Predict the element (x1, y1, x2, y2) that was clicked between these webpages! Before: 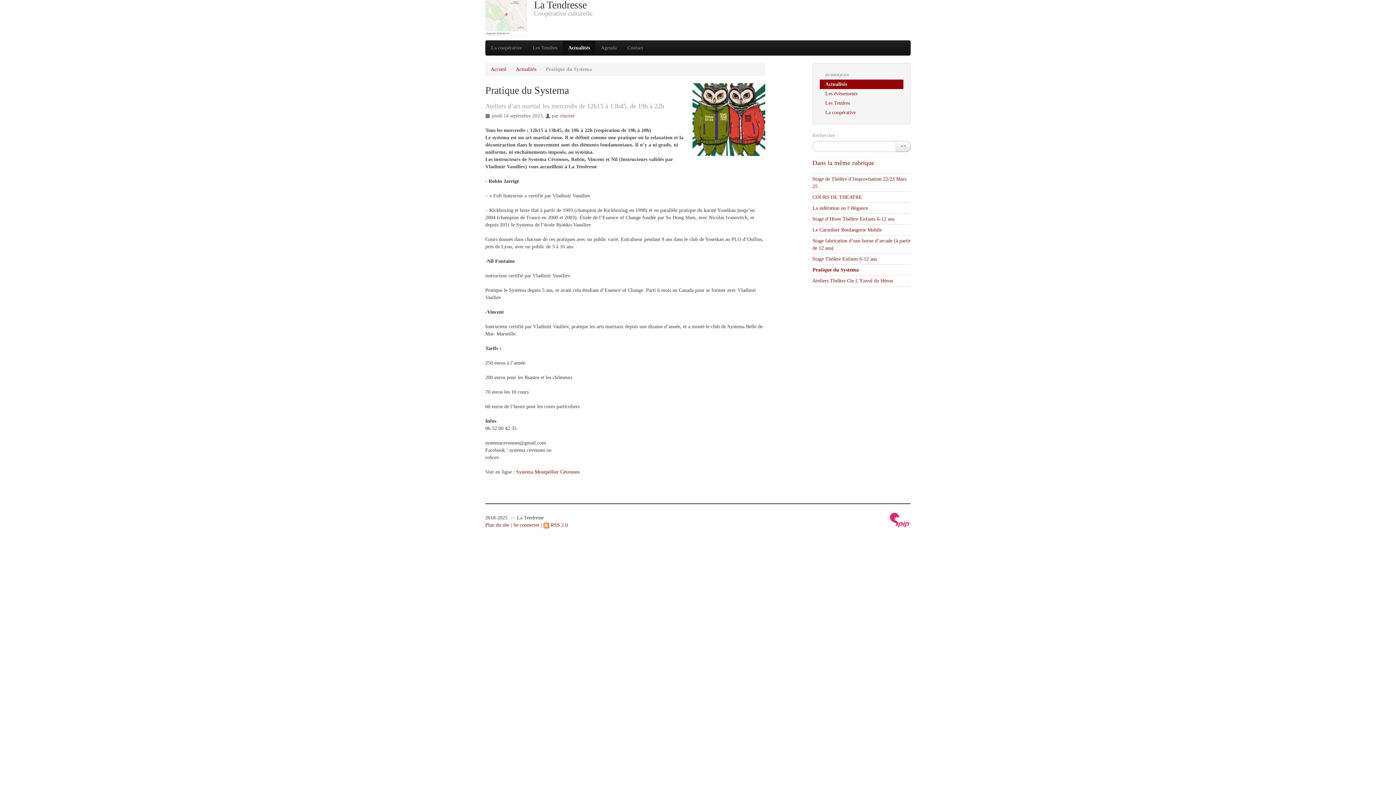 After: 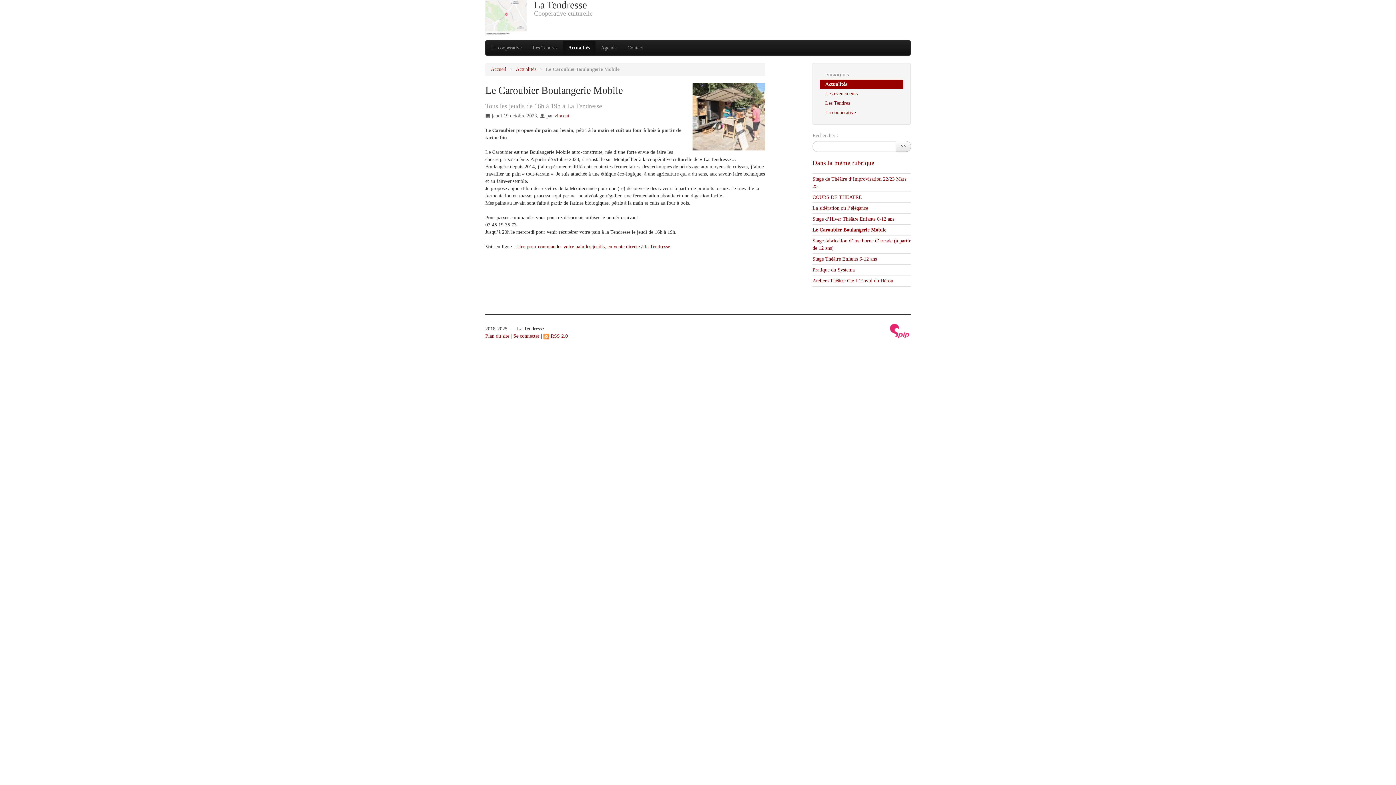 Action: bbox: (812, 227, 882, 232) label: Le Caroubier Boulangerie Mobile